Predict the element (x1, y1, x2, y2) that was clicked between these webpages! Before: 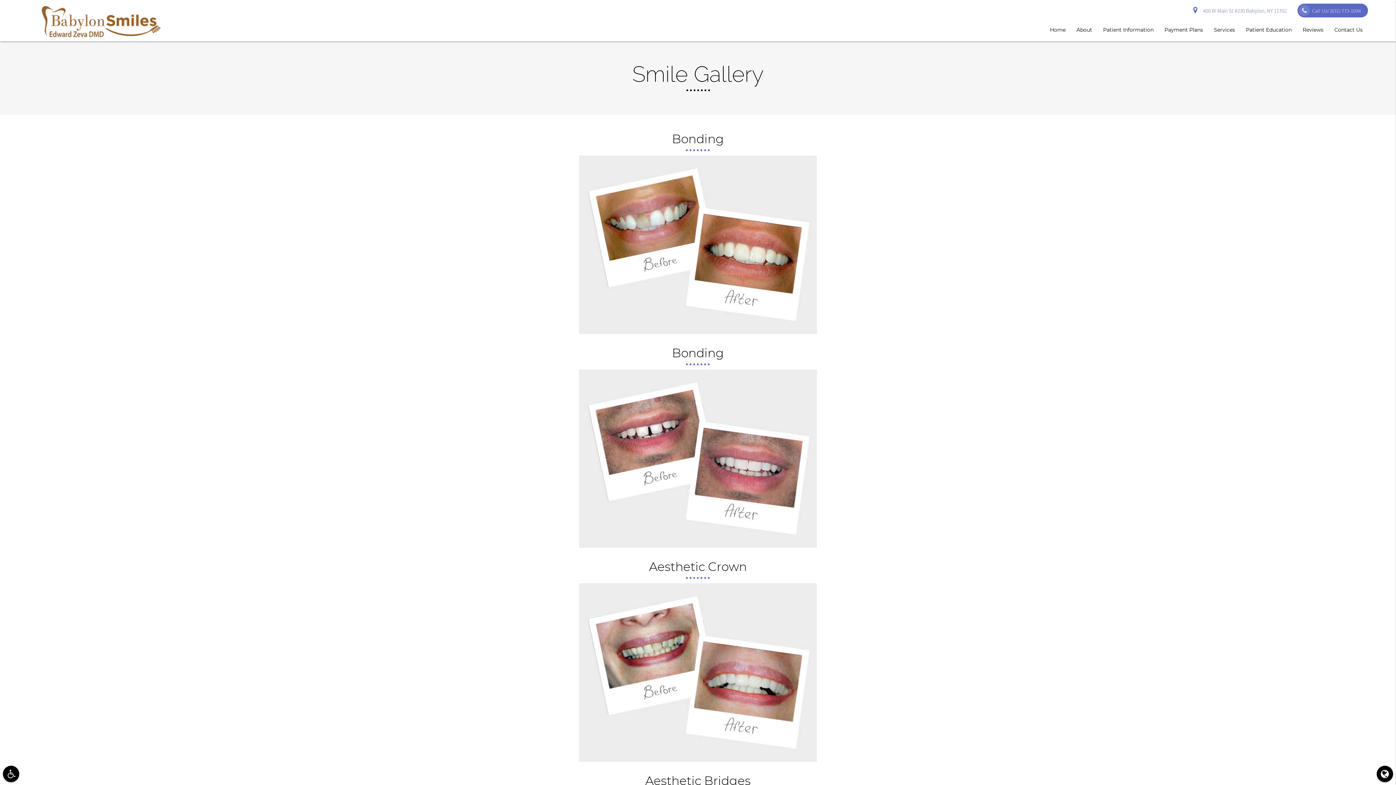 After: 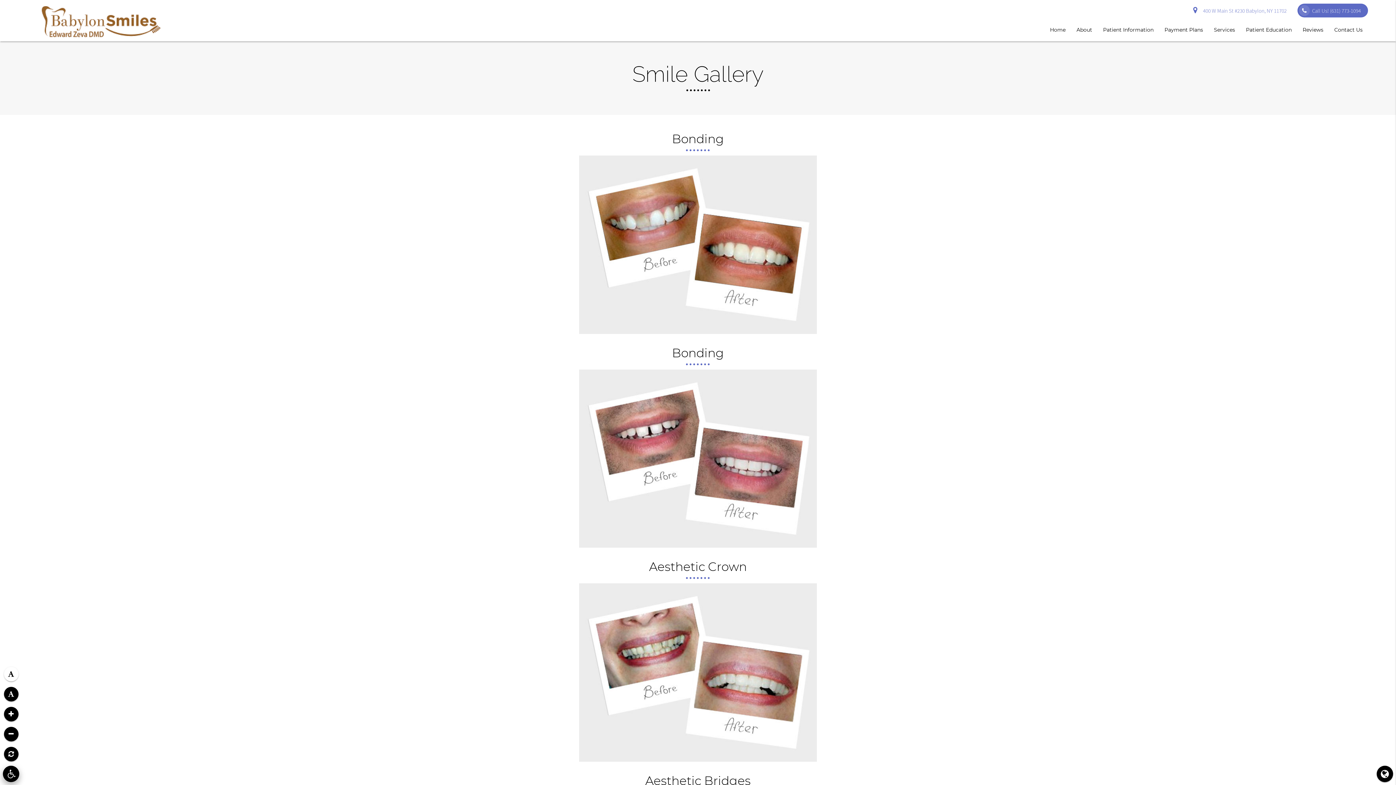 Action: bbox: (2, 766, 19, 782)